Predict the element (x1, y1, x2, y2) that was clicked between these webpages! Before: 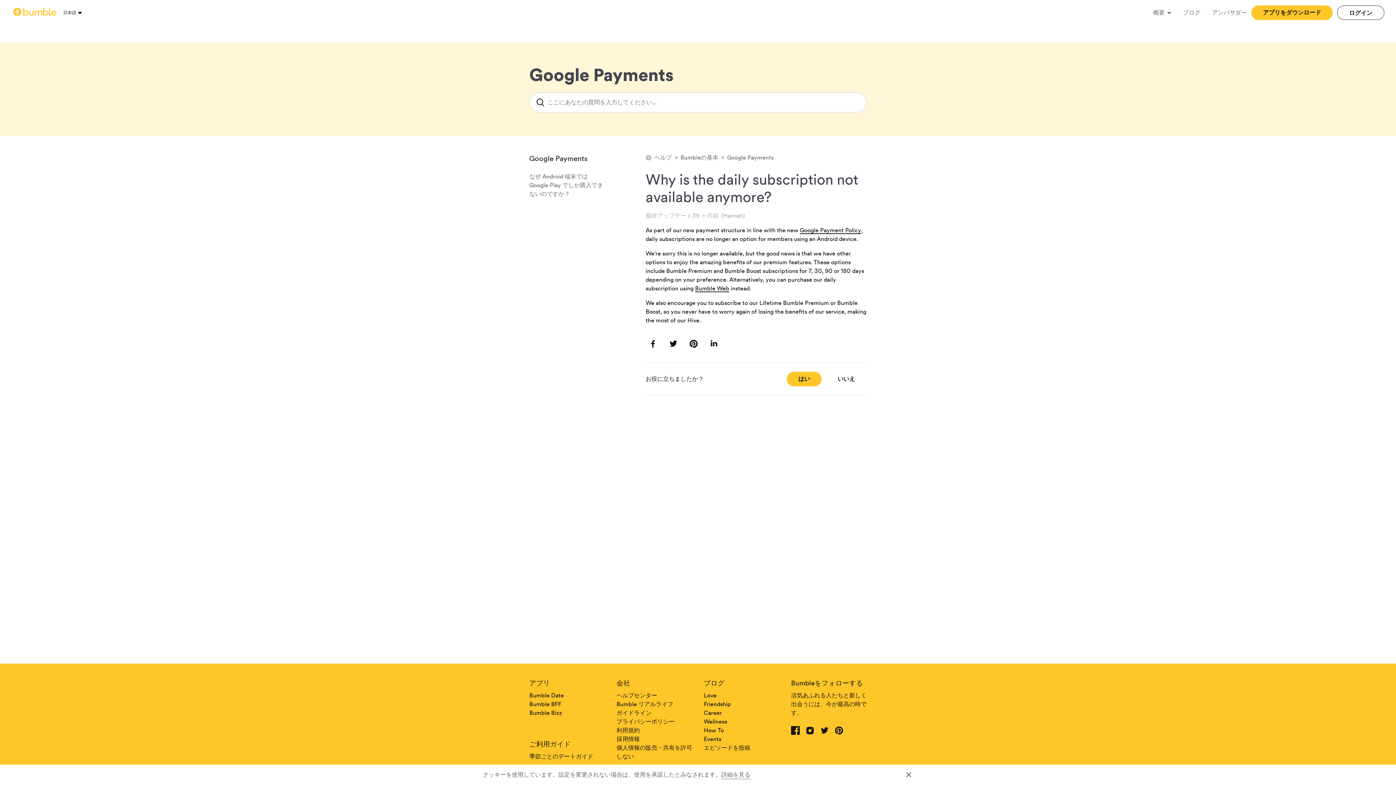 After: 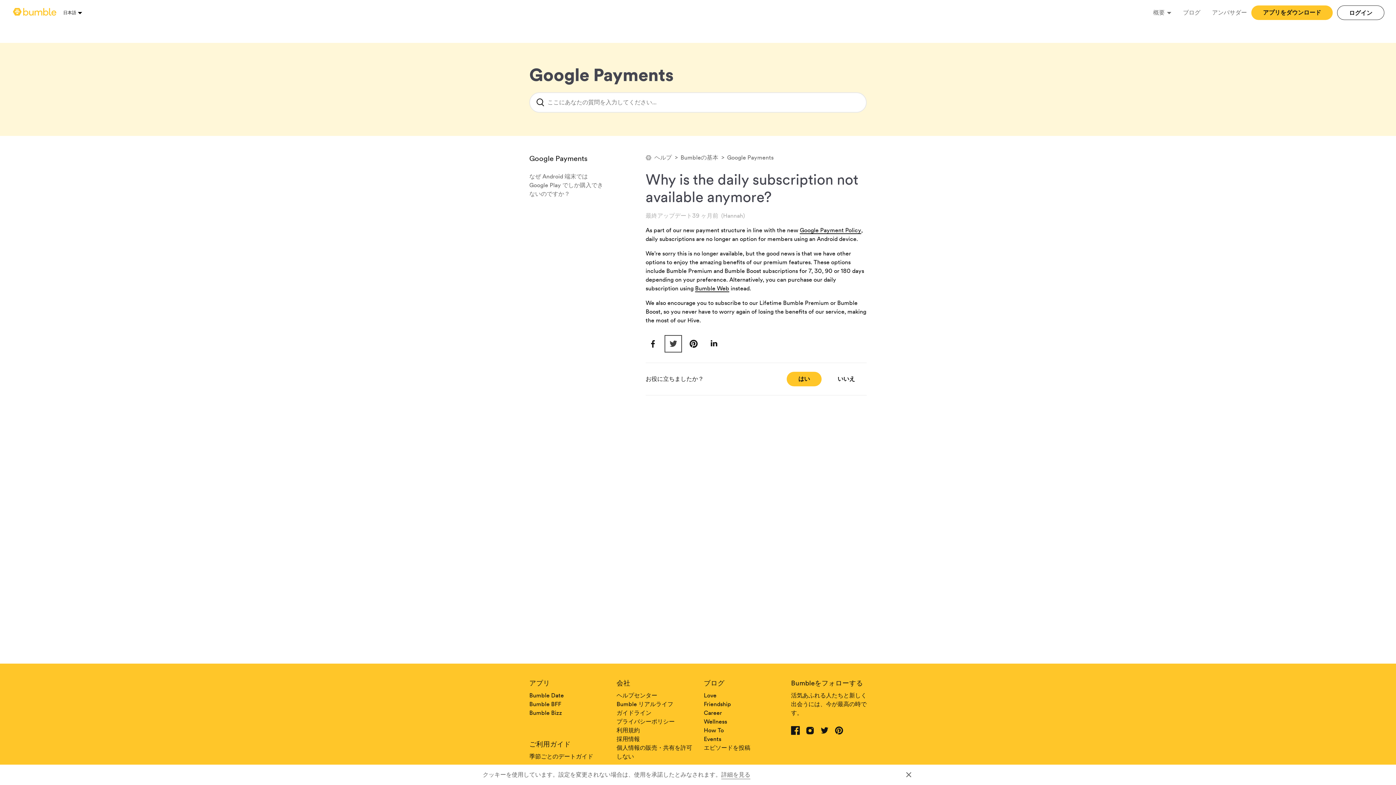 Action: bbox: (666, 336, 680, 351)